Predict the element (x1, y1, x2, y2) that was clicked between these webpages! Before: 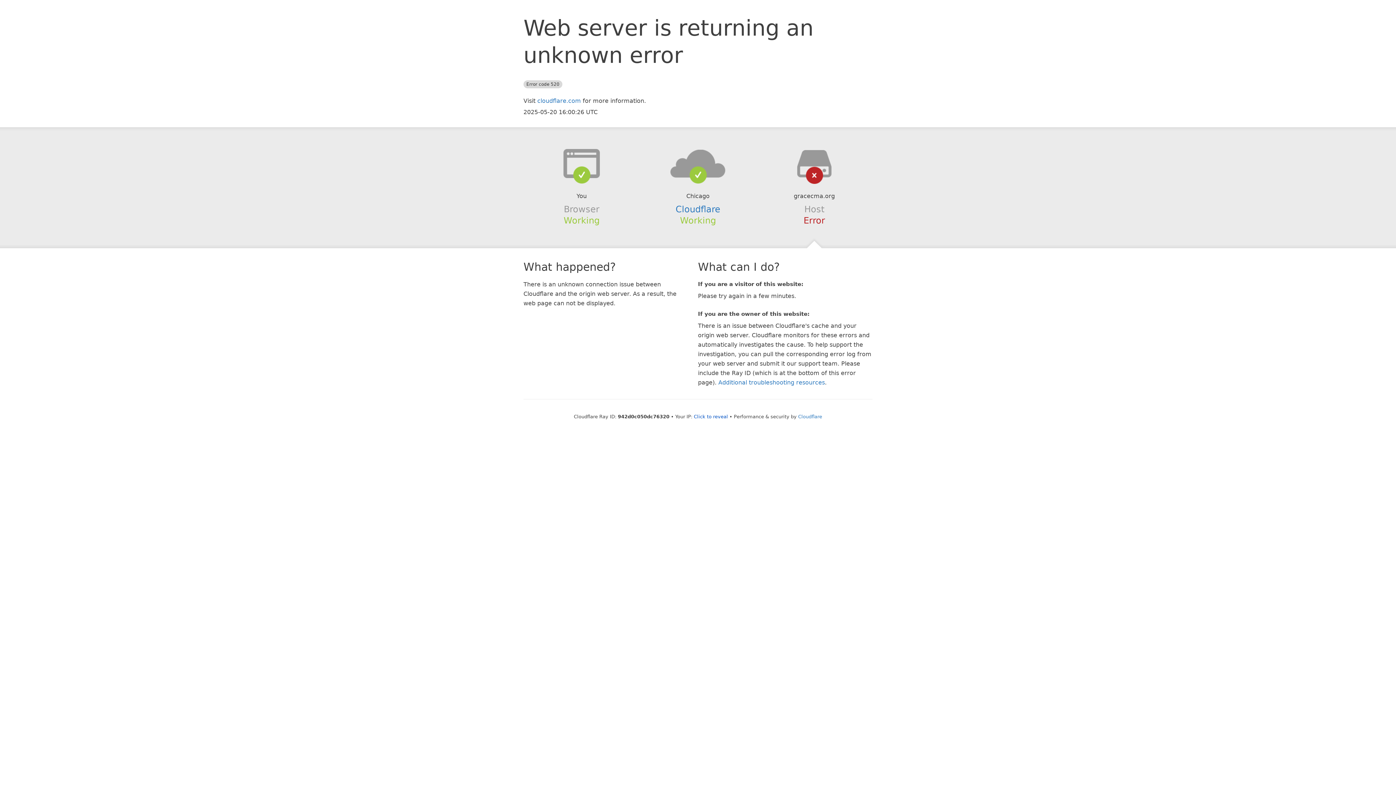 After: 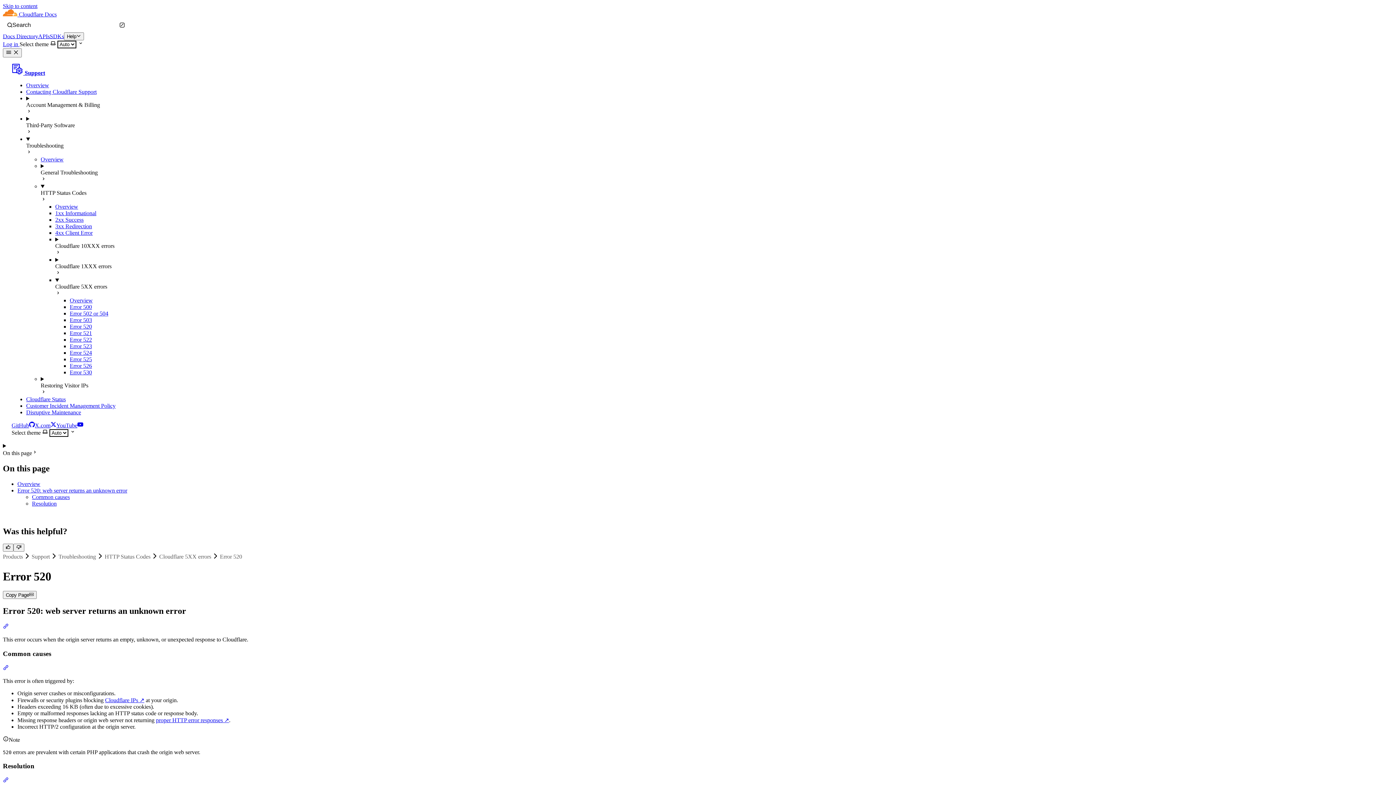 Action: bbox: (718, 379, 825, 386) label: Additional troubleshooting resources